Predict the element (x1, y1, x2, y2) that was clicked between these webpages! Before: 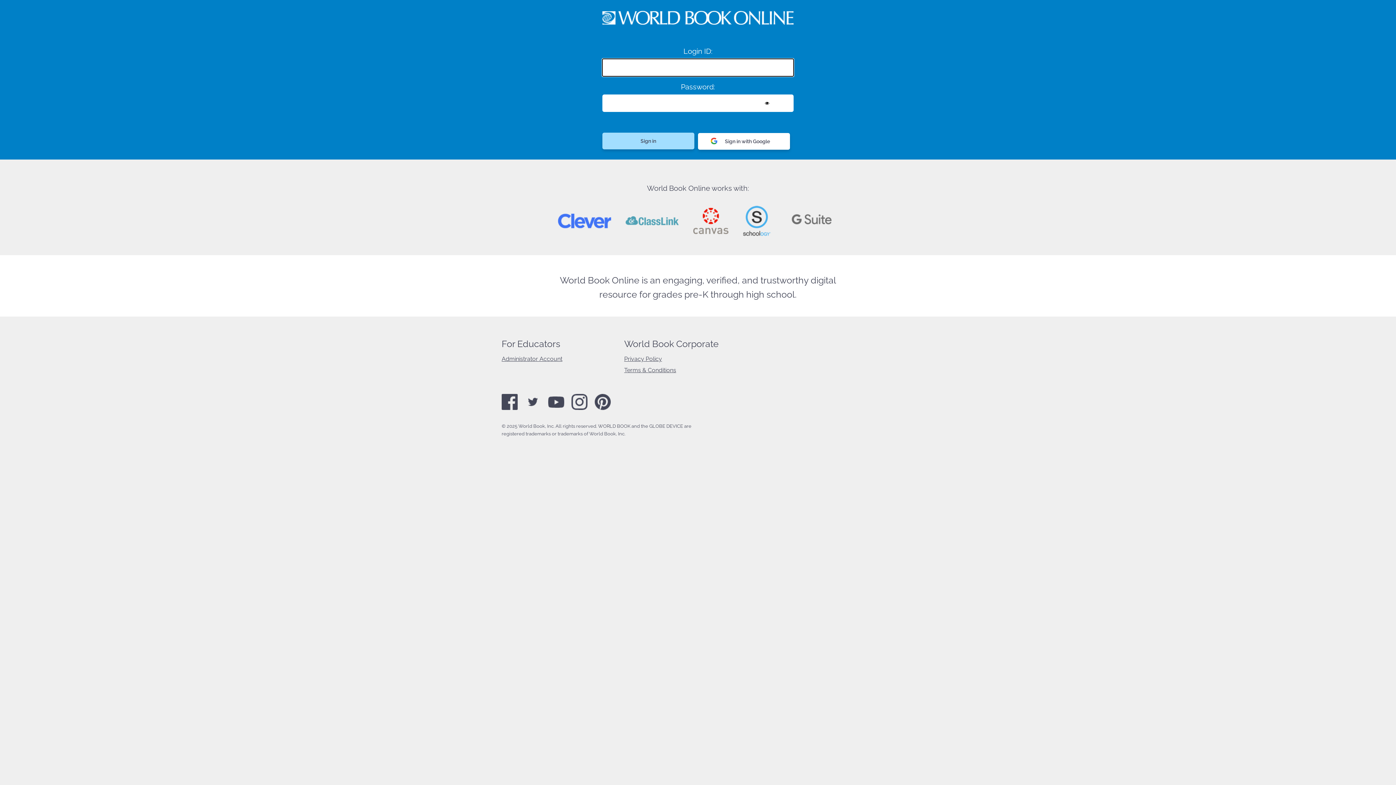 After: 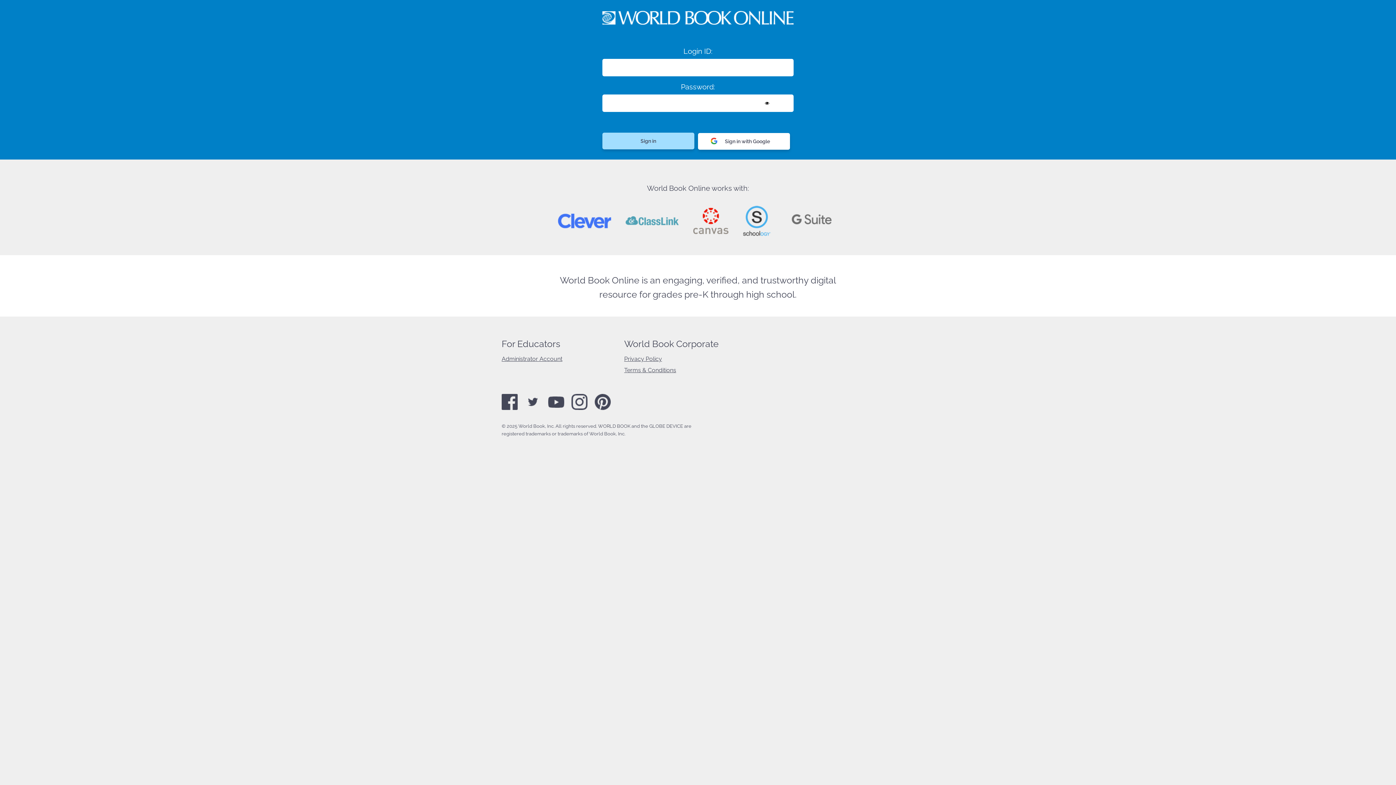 Action: label: Administrator Account bbox: (501, 355, 562, 362)